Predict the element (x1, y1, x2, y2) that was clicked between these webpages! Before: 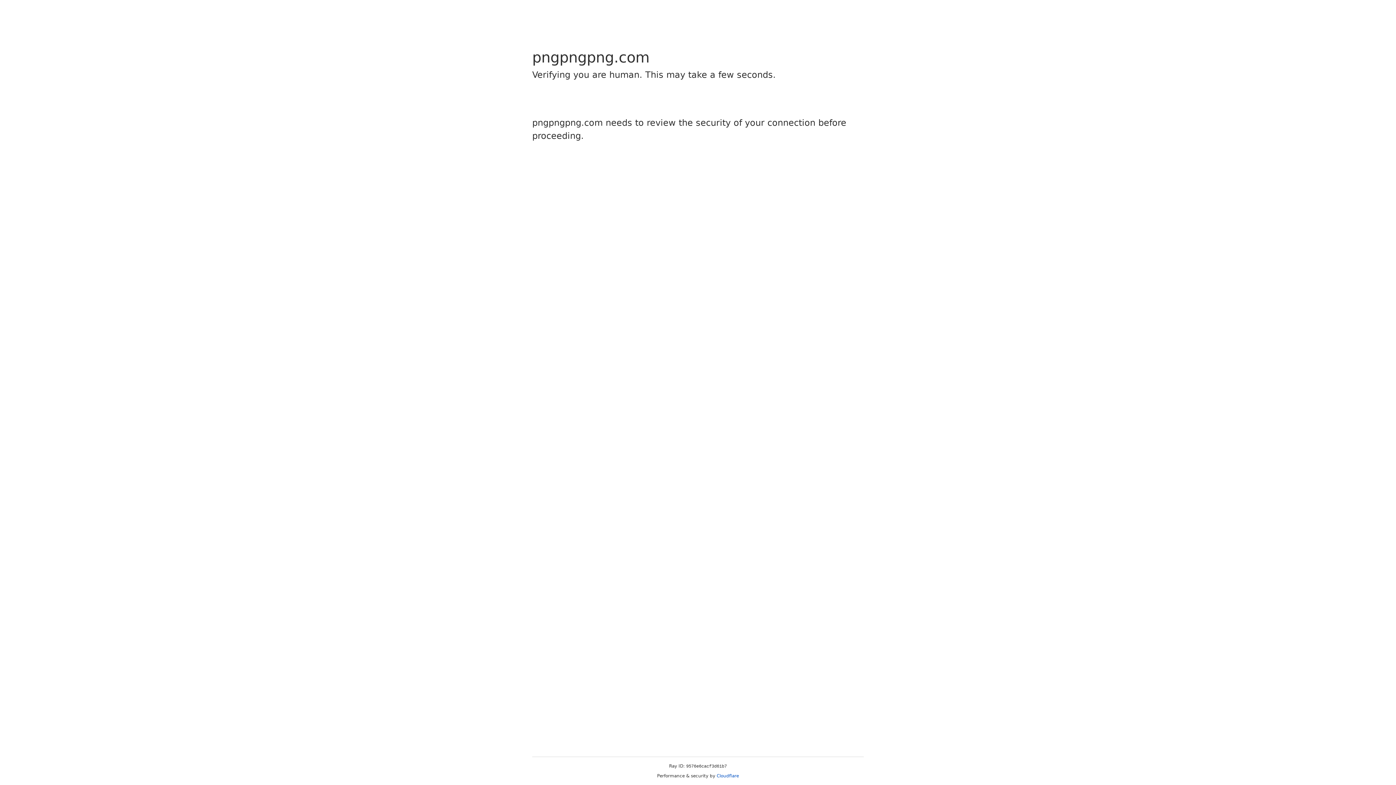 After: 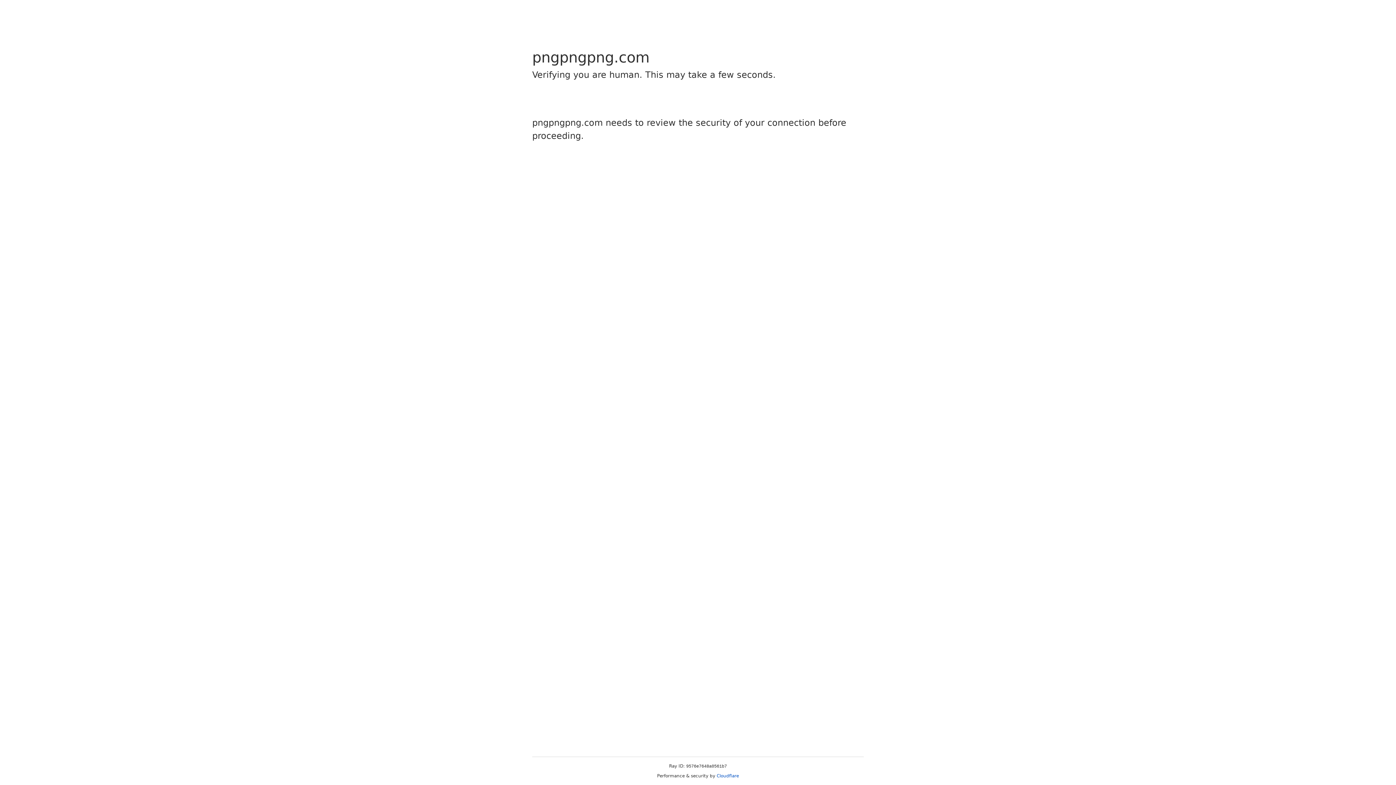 Action: label: Cloudflare bbox: (716, 773, 739, 778)